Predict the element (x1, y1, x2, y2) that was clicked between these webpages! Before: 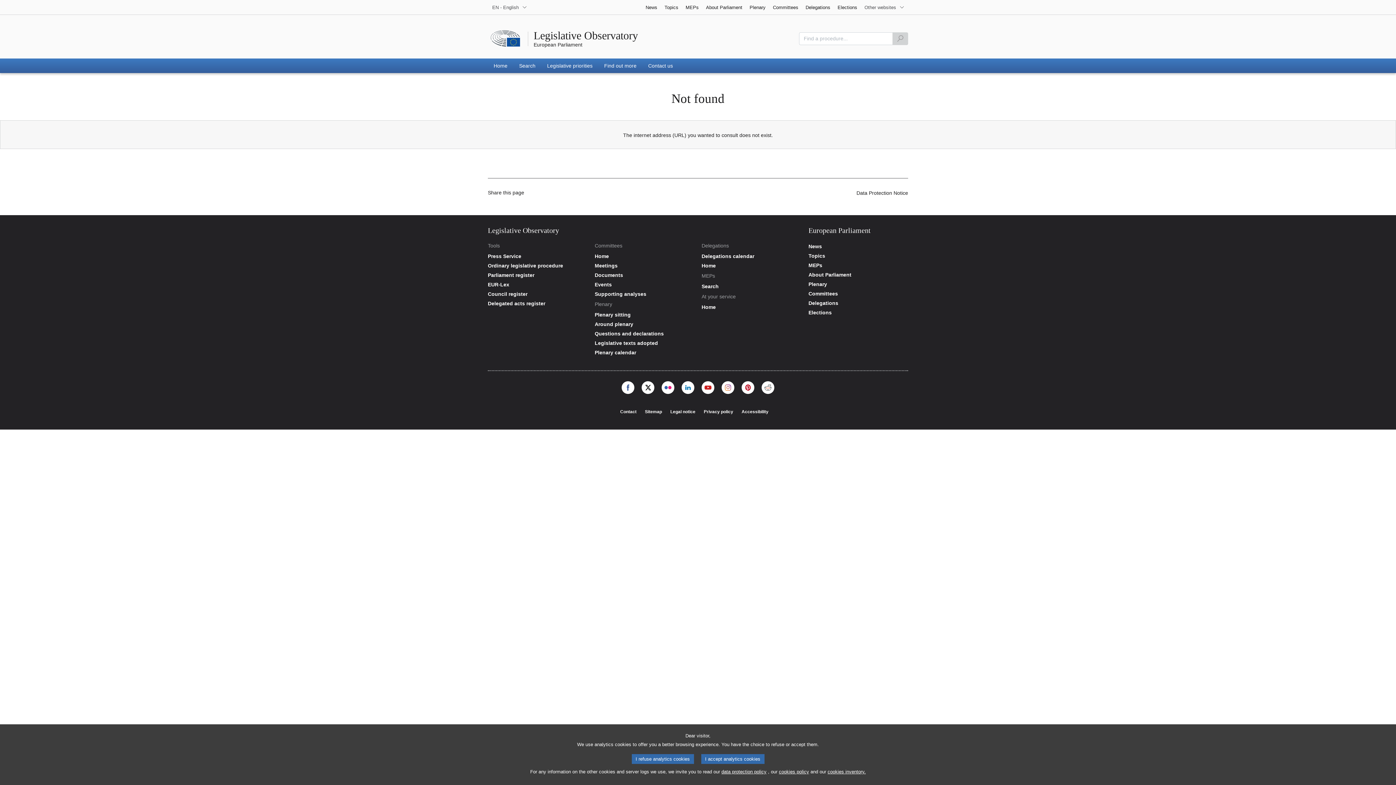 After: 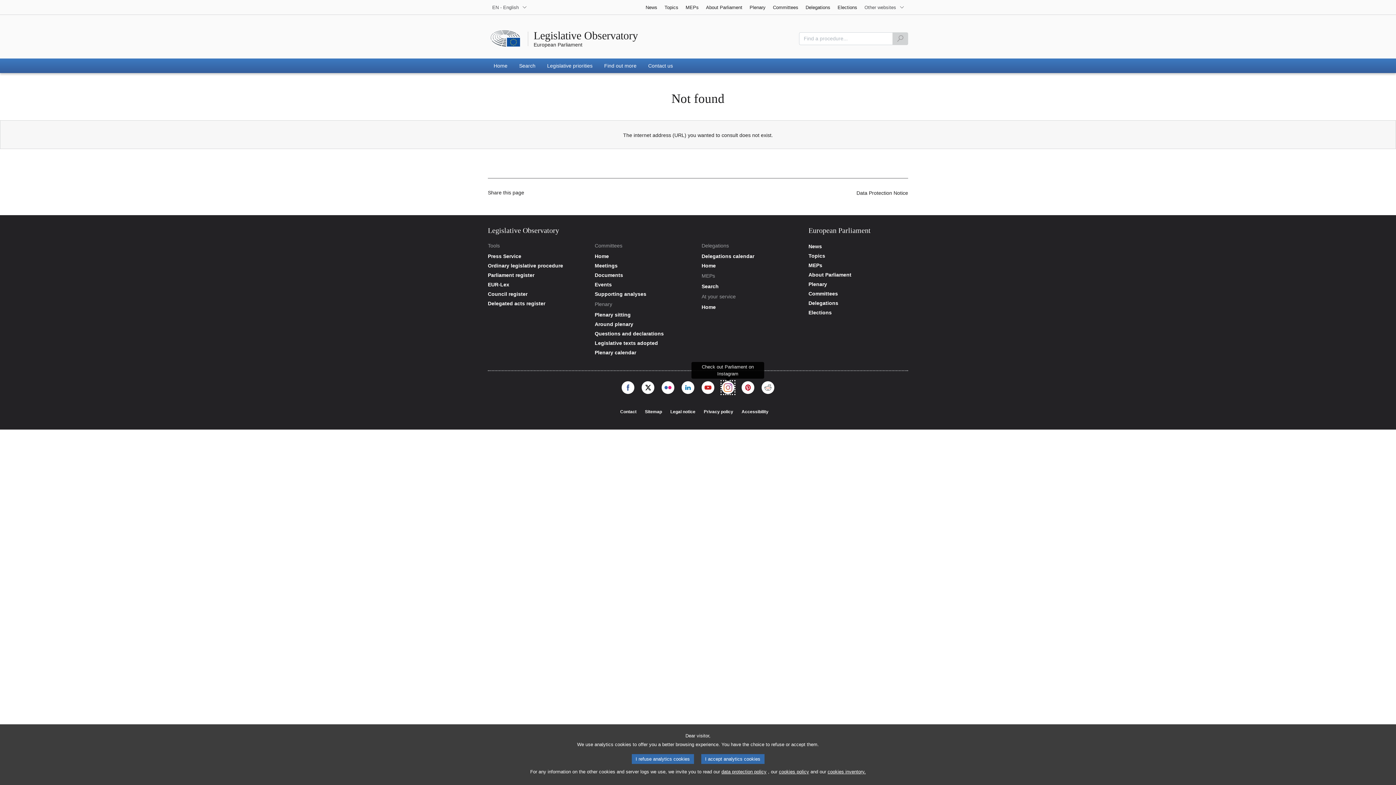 Action: label: Instagram bbox: (721, 381, 734, 394)